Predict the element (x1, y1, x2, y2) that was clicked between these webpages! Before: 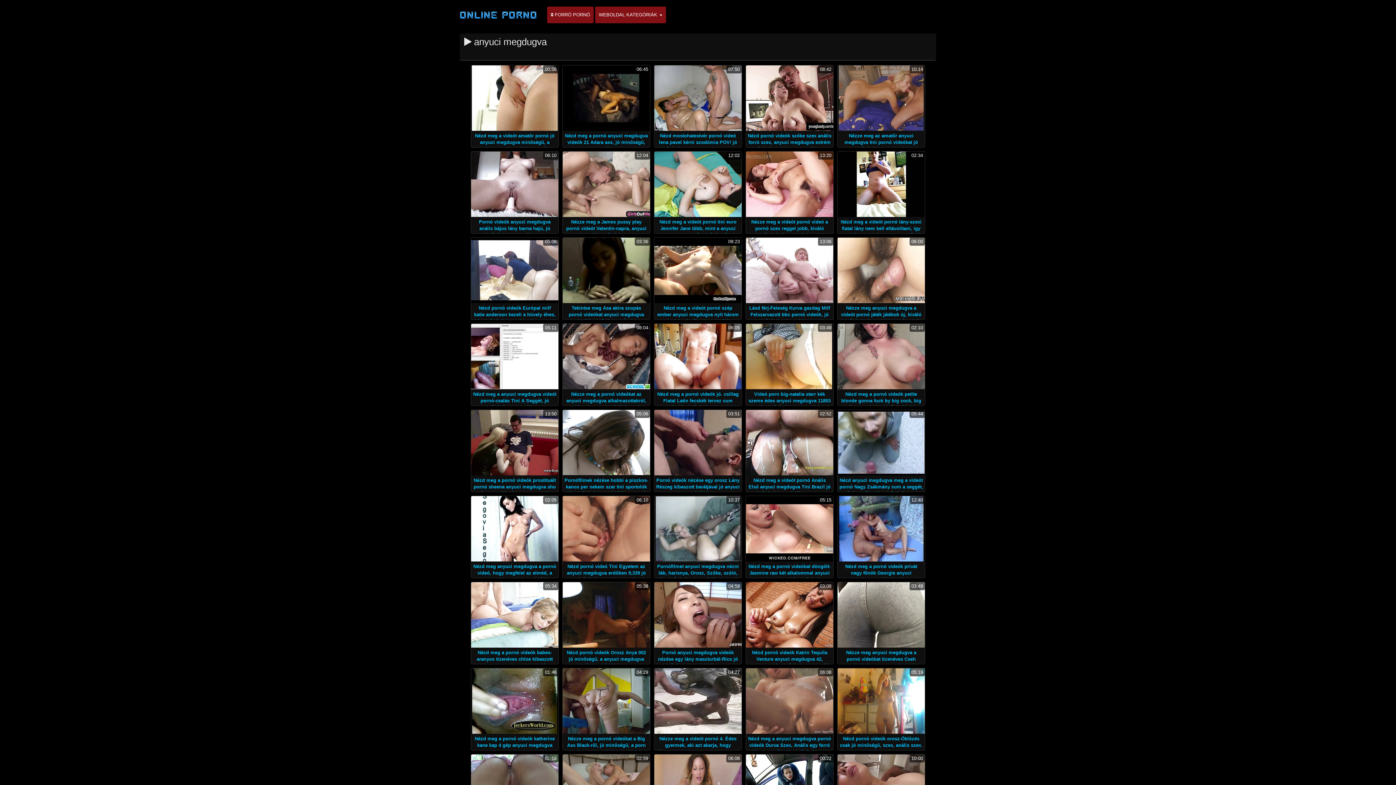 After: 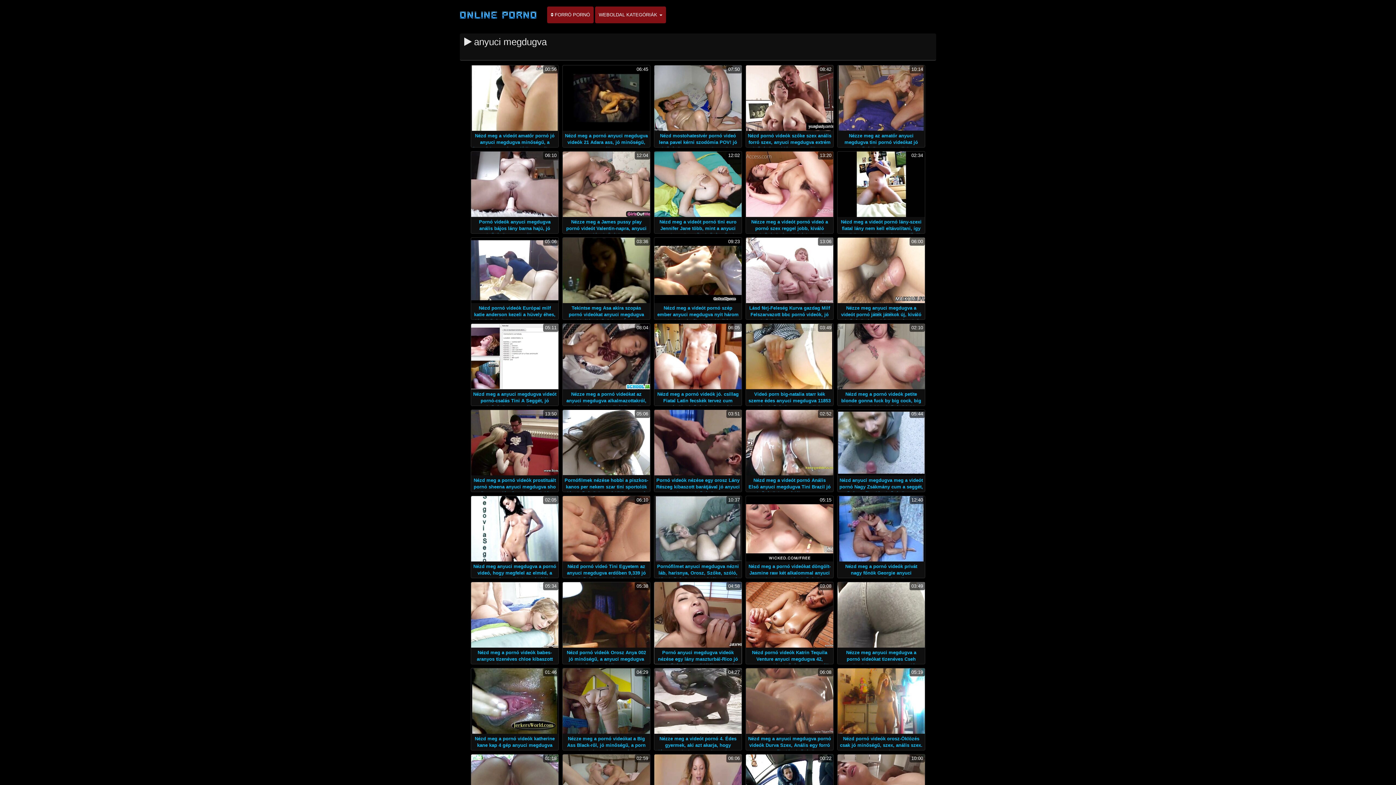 Action: label: 04:58 bbox: (654, 582, 741, 648)